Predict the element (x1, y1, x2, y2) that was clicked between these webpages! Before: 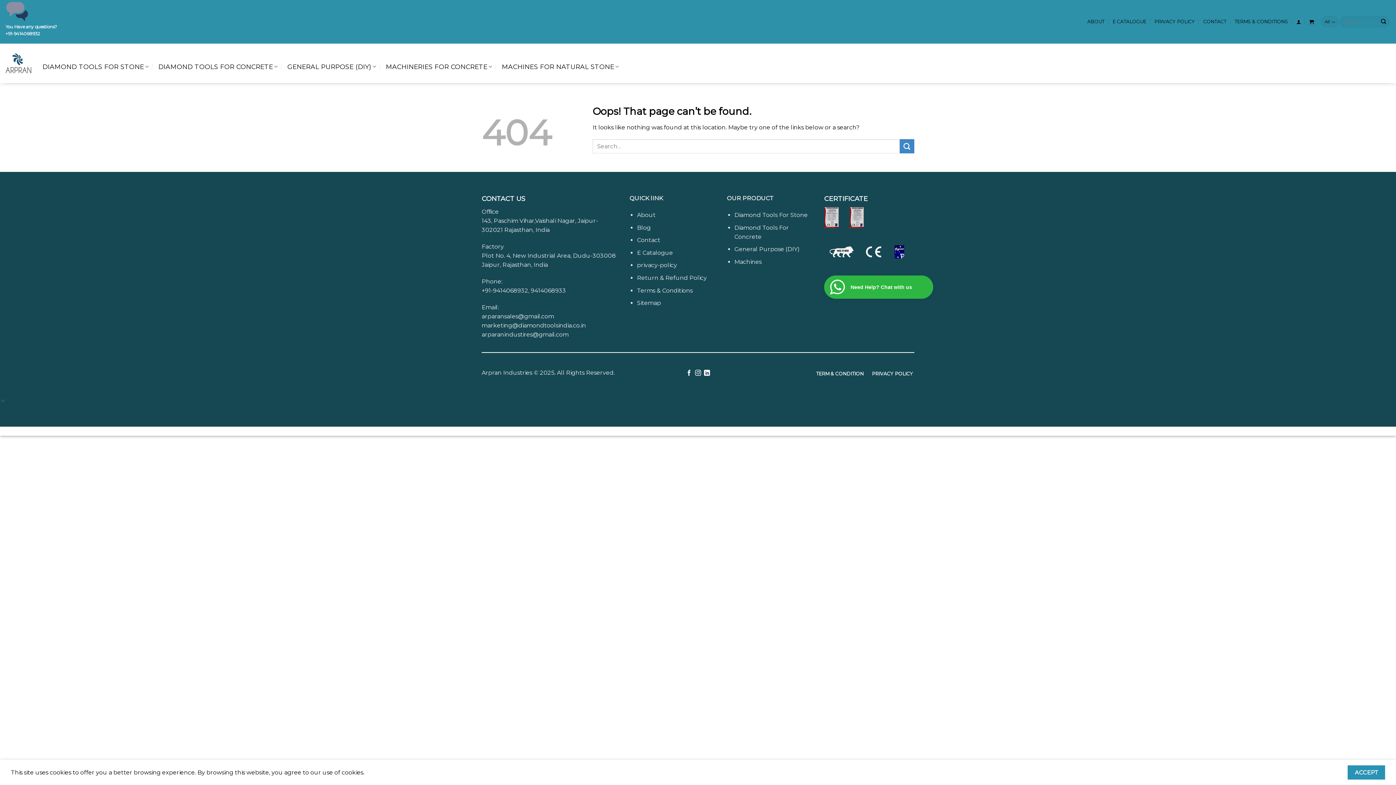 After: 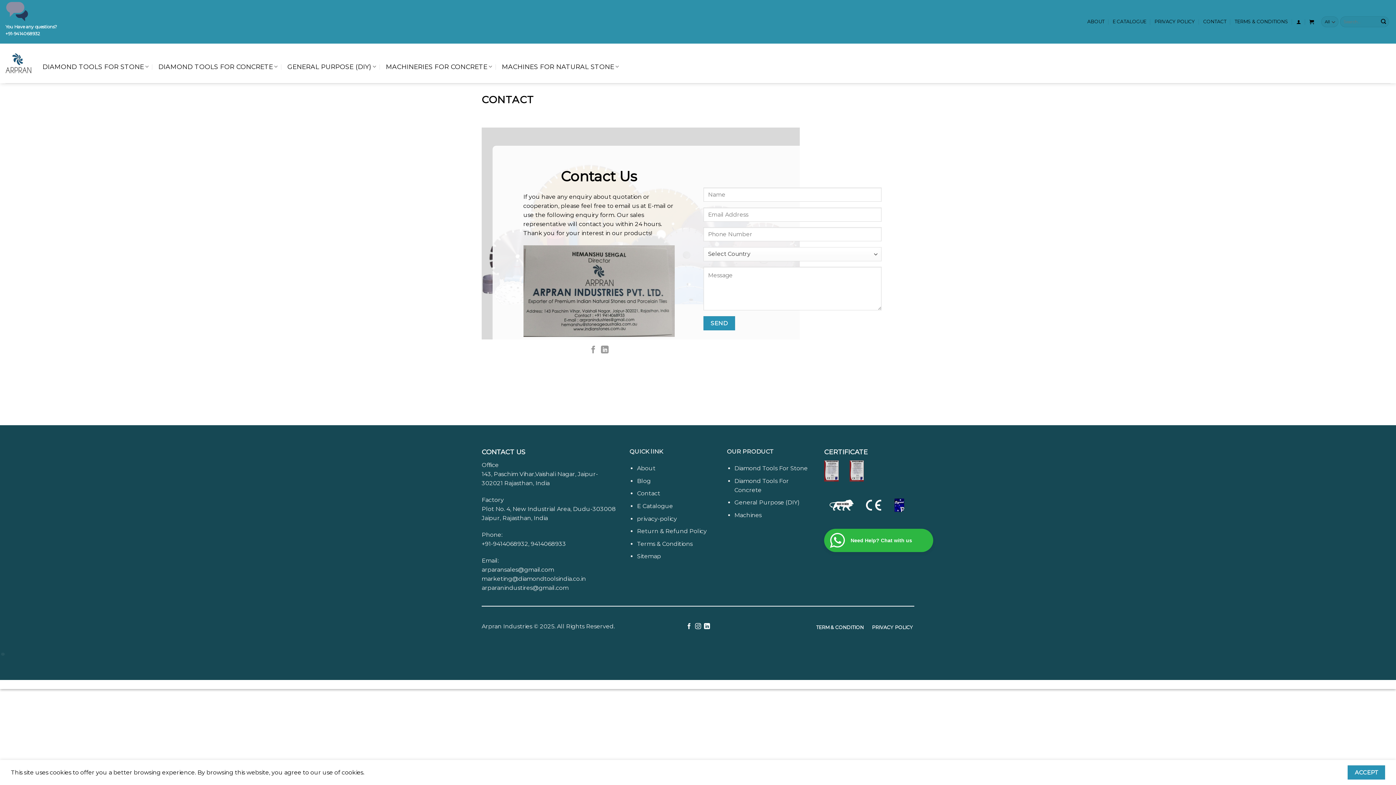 Action: label: Contact bbox: (637, 236, 660, 243)